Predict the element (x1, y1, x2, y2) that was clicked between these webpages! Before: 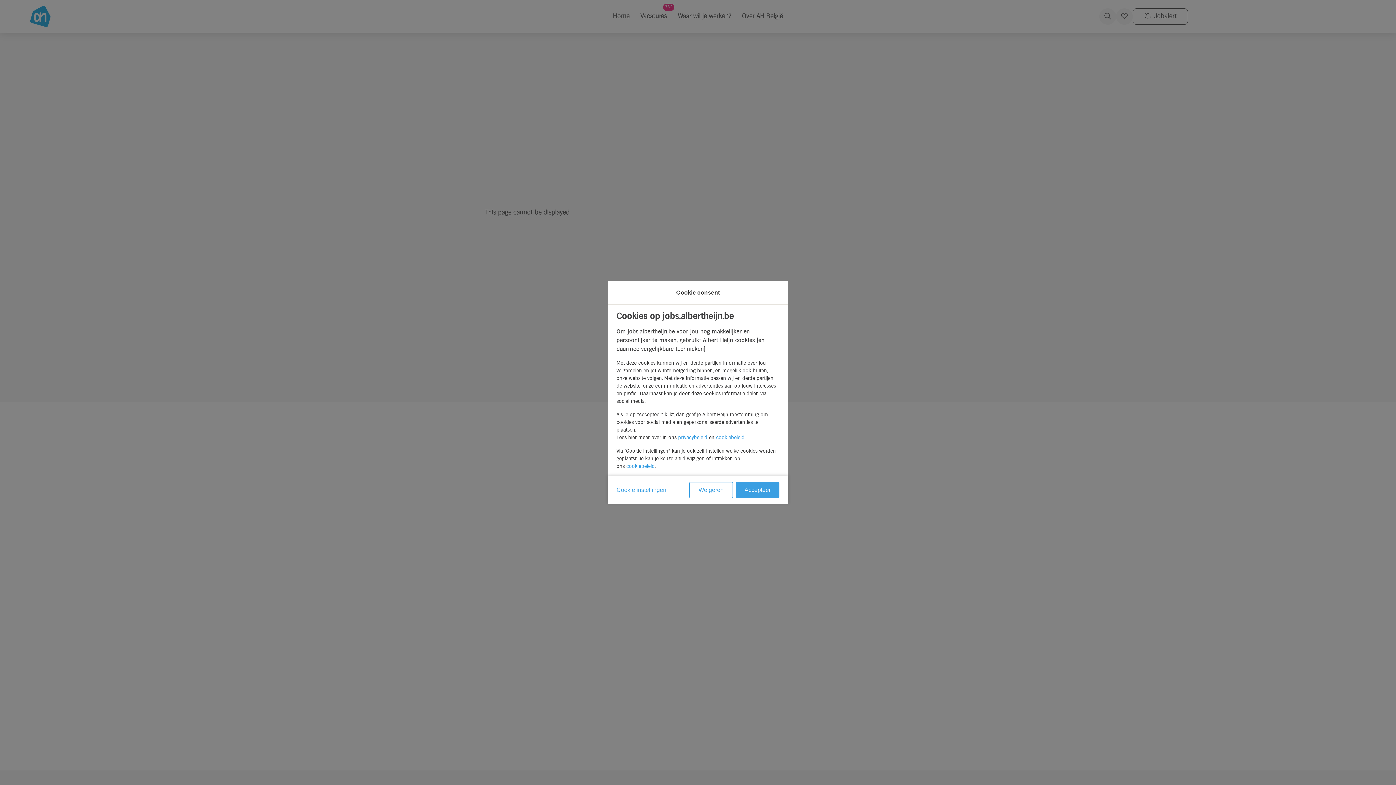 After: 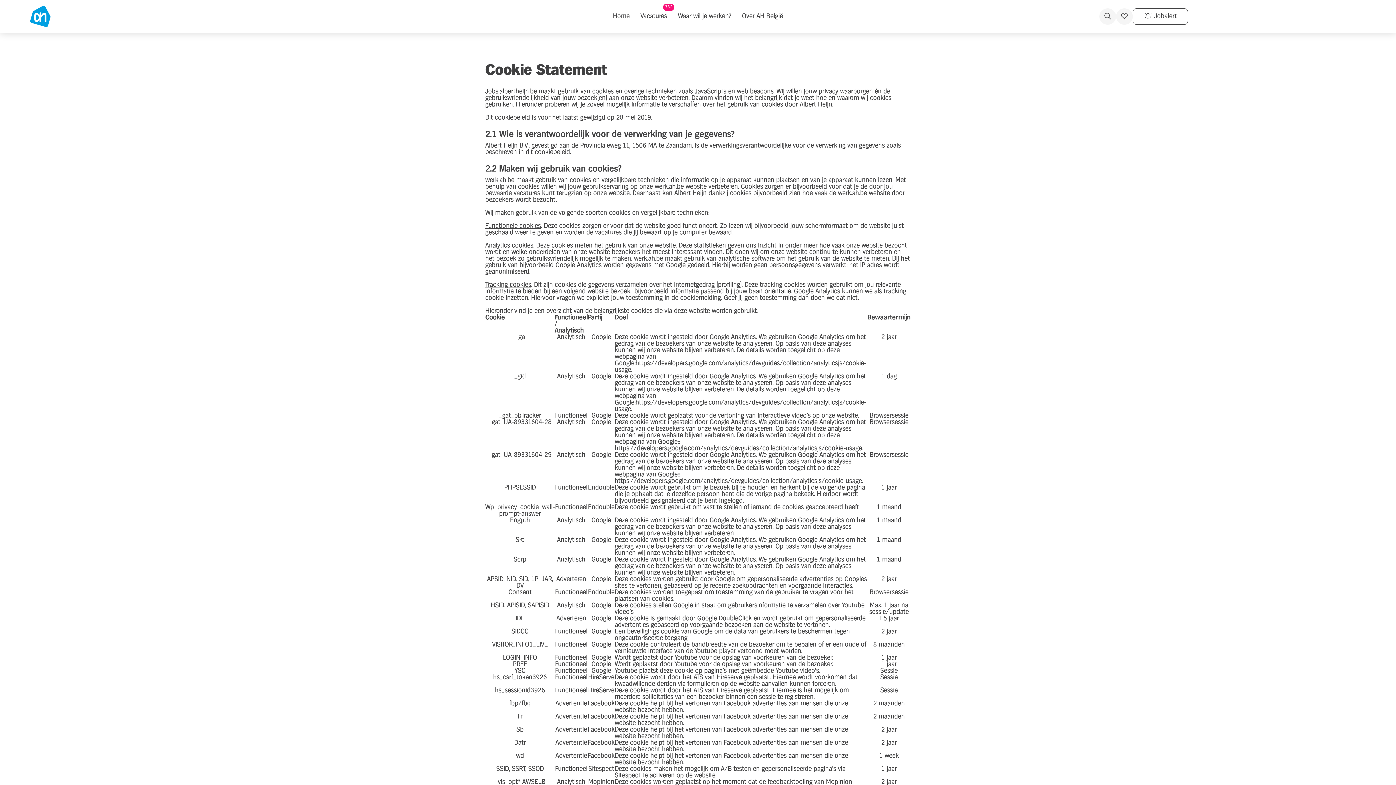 Action: label: cookiebeleid bbox: (626, 464, 654, 469)